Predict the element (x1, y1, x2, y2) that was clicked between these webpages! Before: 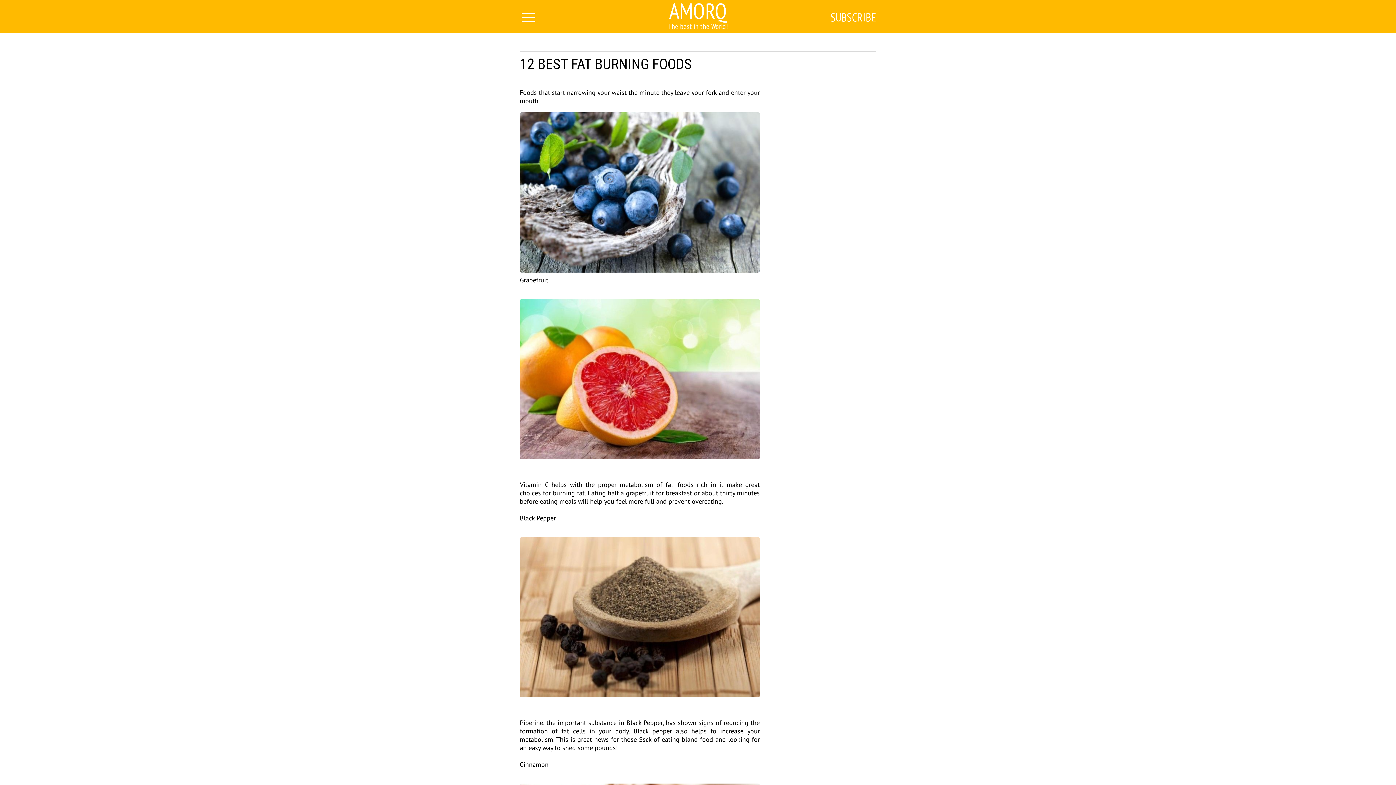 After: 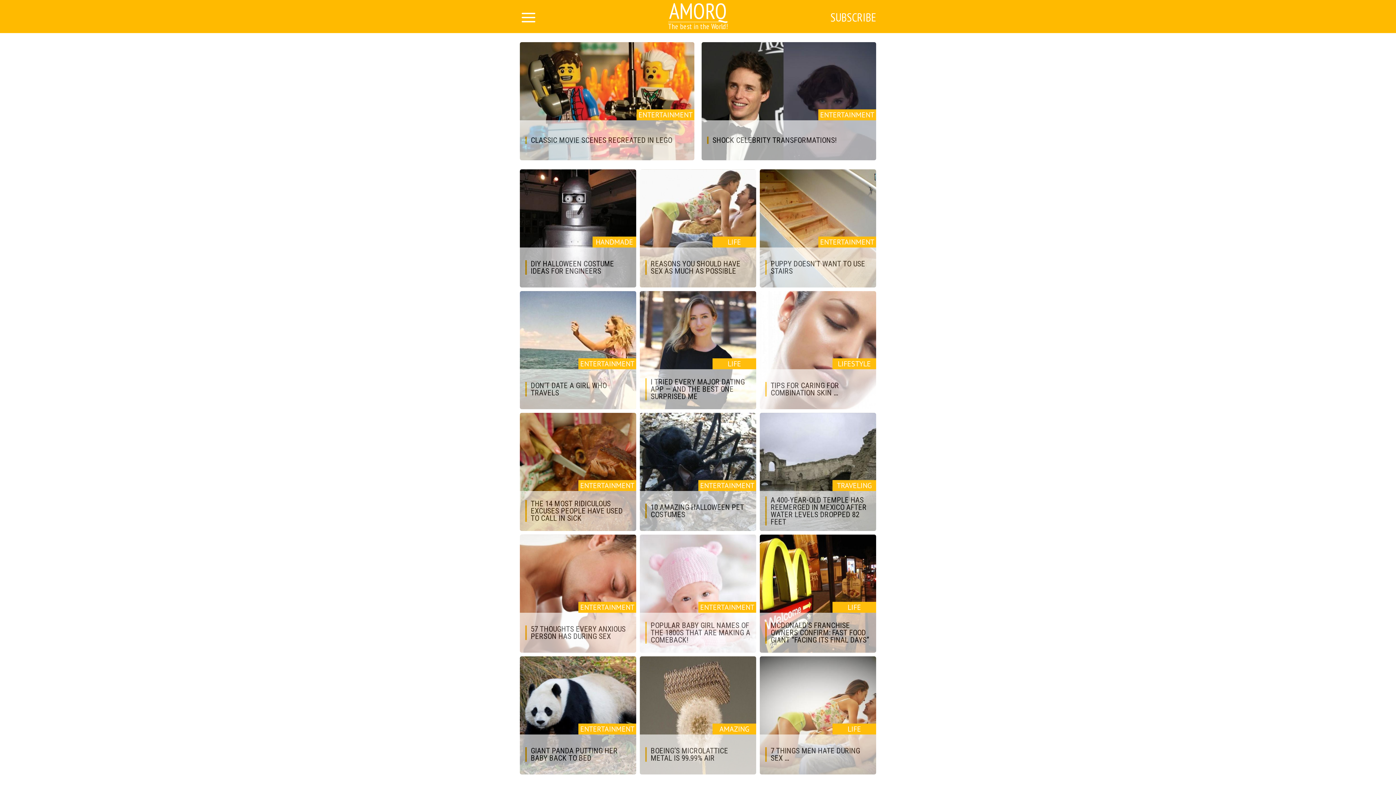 Action: label: AMORQ
The best in the World! bbox: (668, 0, 728, 33)